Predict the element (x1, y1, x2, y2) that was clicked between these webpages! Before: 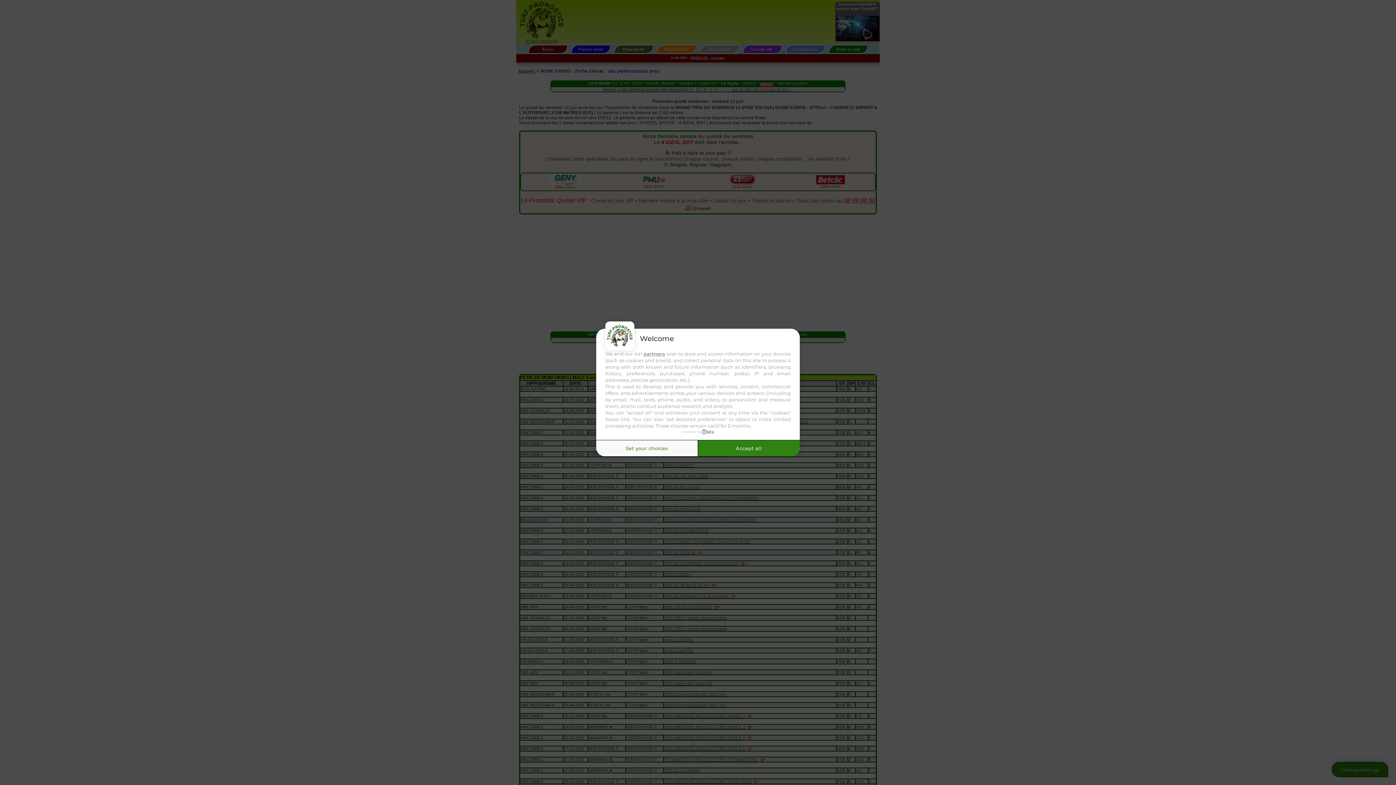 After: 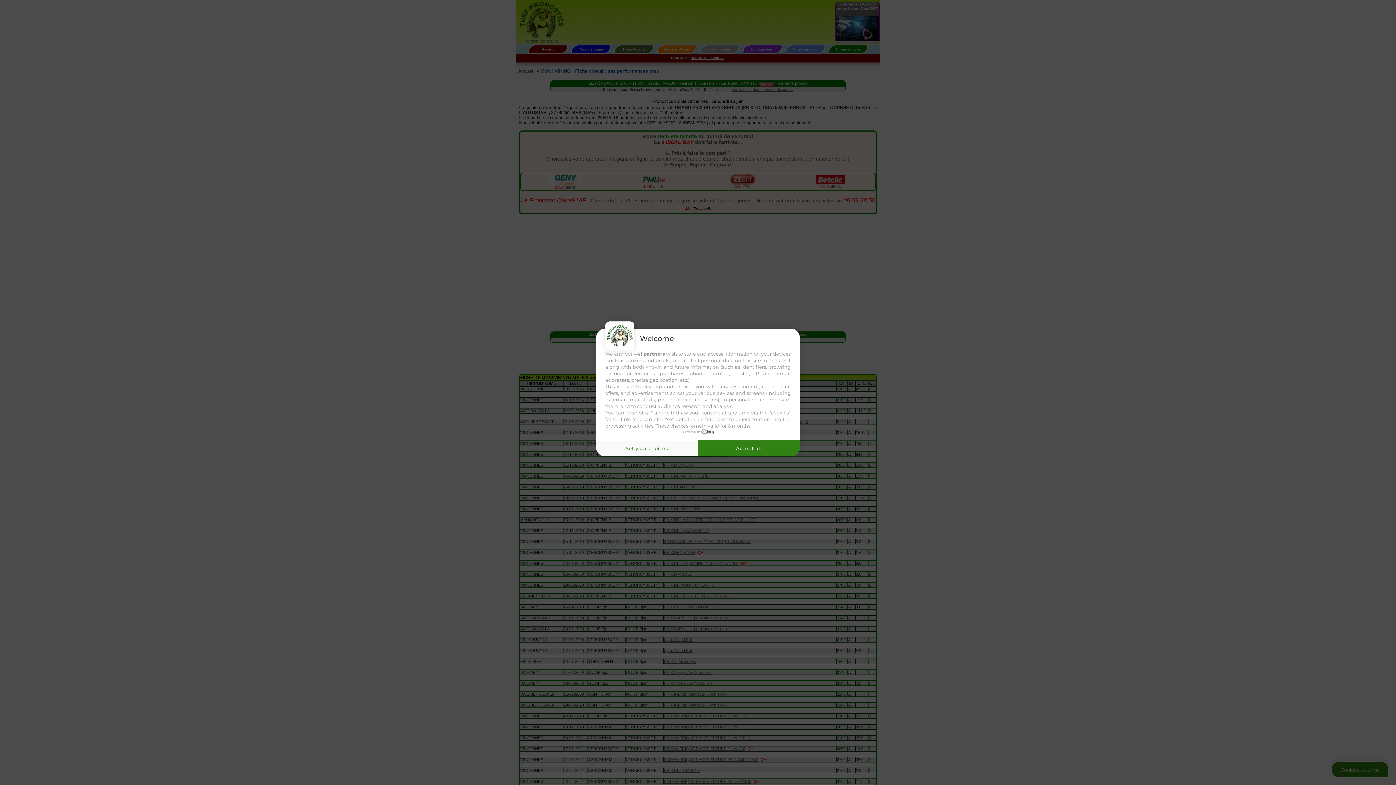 Action: label: powered by bbox: (682, 429, 713, 434)